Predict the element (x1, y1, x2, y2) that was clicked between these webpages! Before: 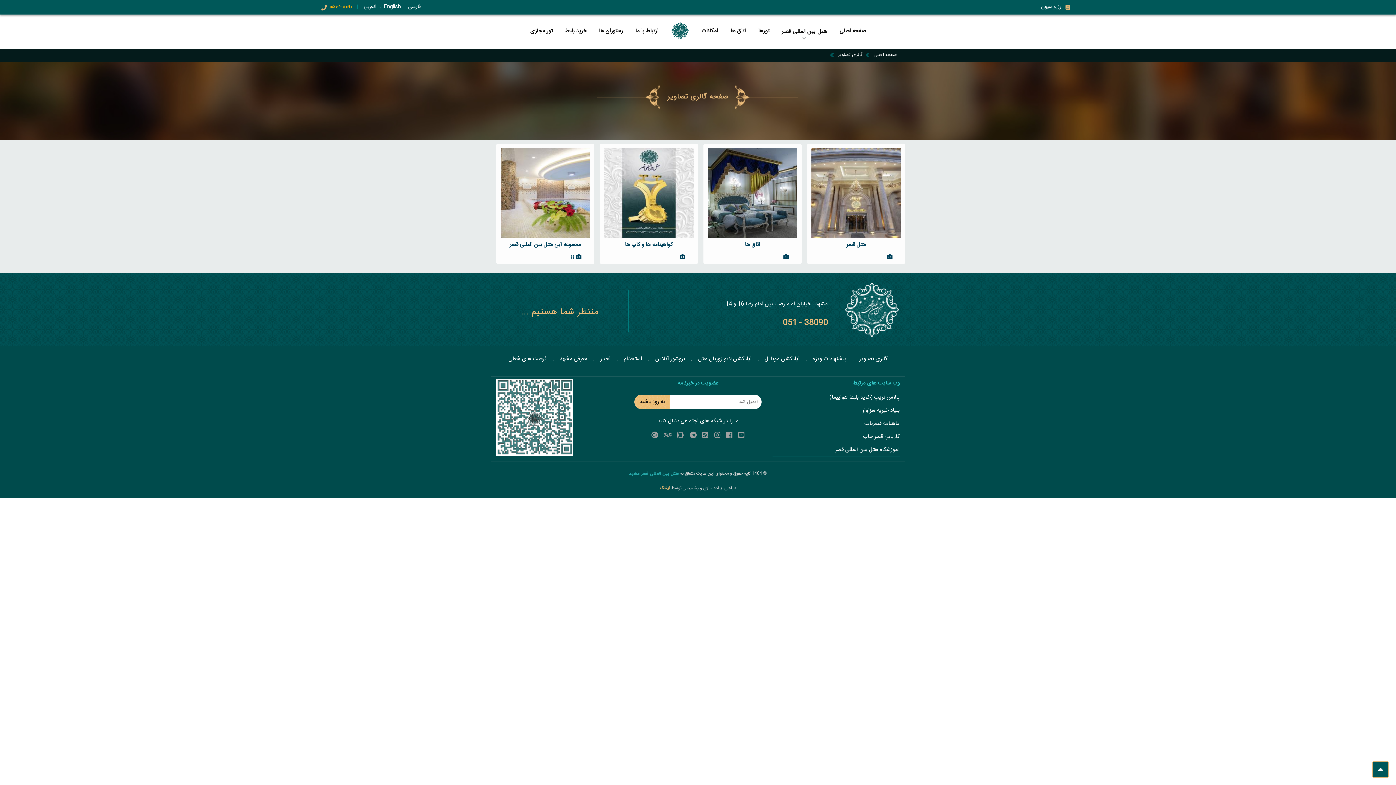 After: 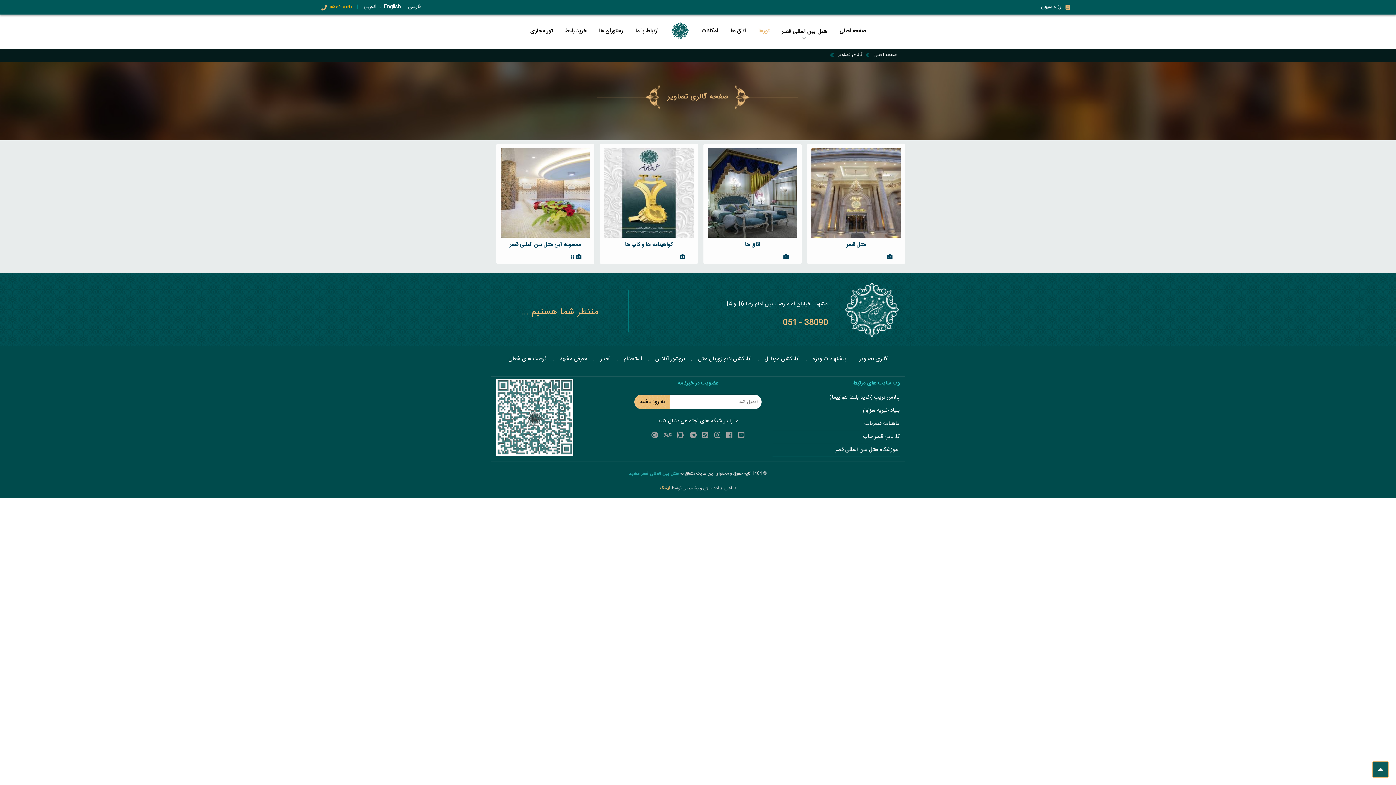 Action: label: تورها bbox: (755, 26, 772, 35)